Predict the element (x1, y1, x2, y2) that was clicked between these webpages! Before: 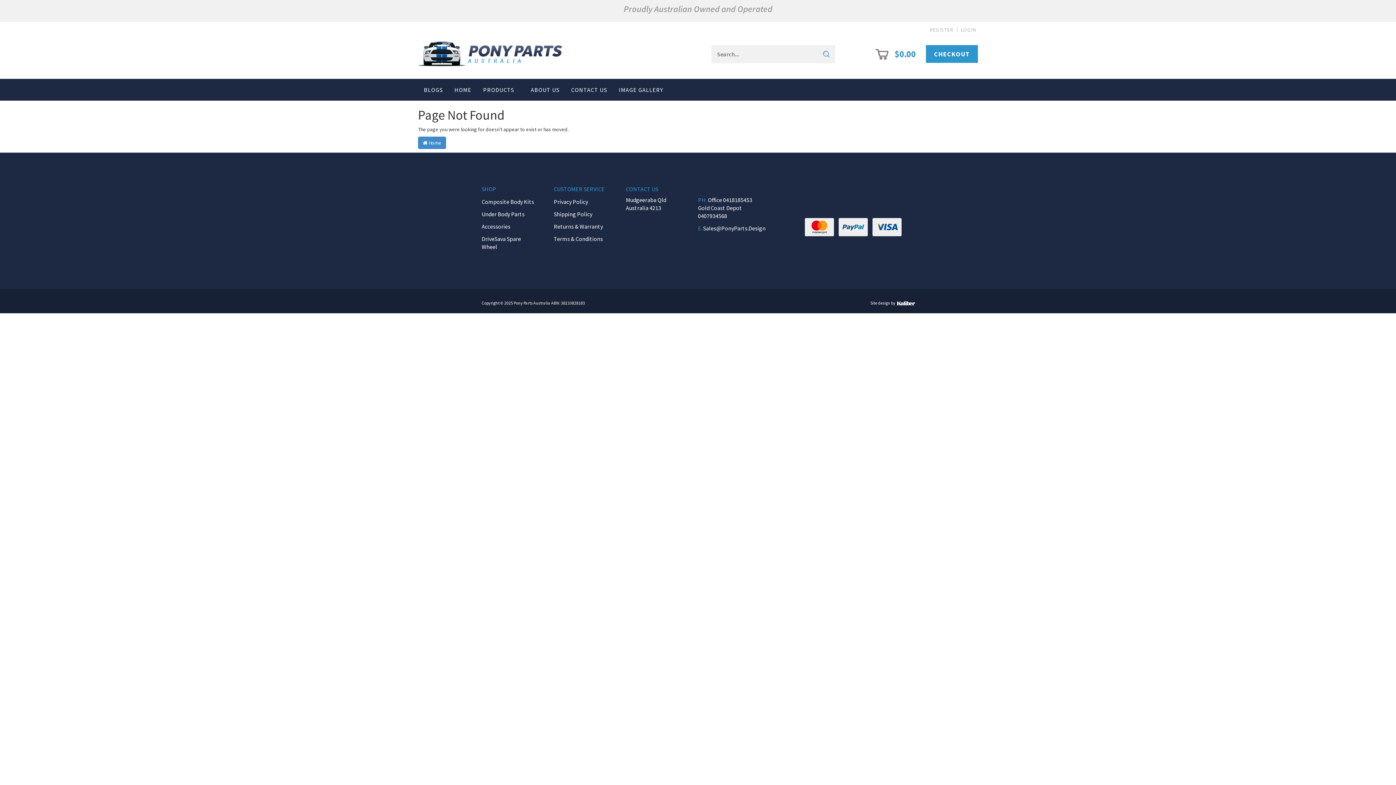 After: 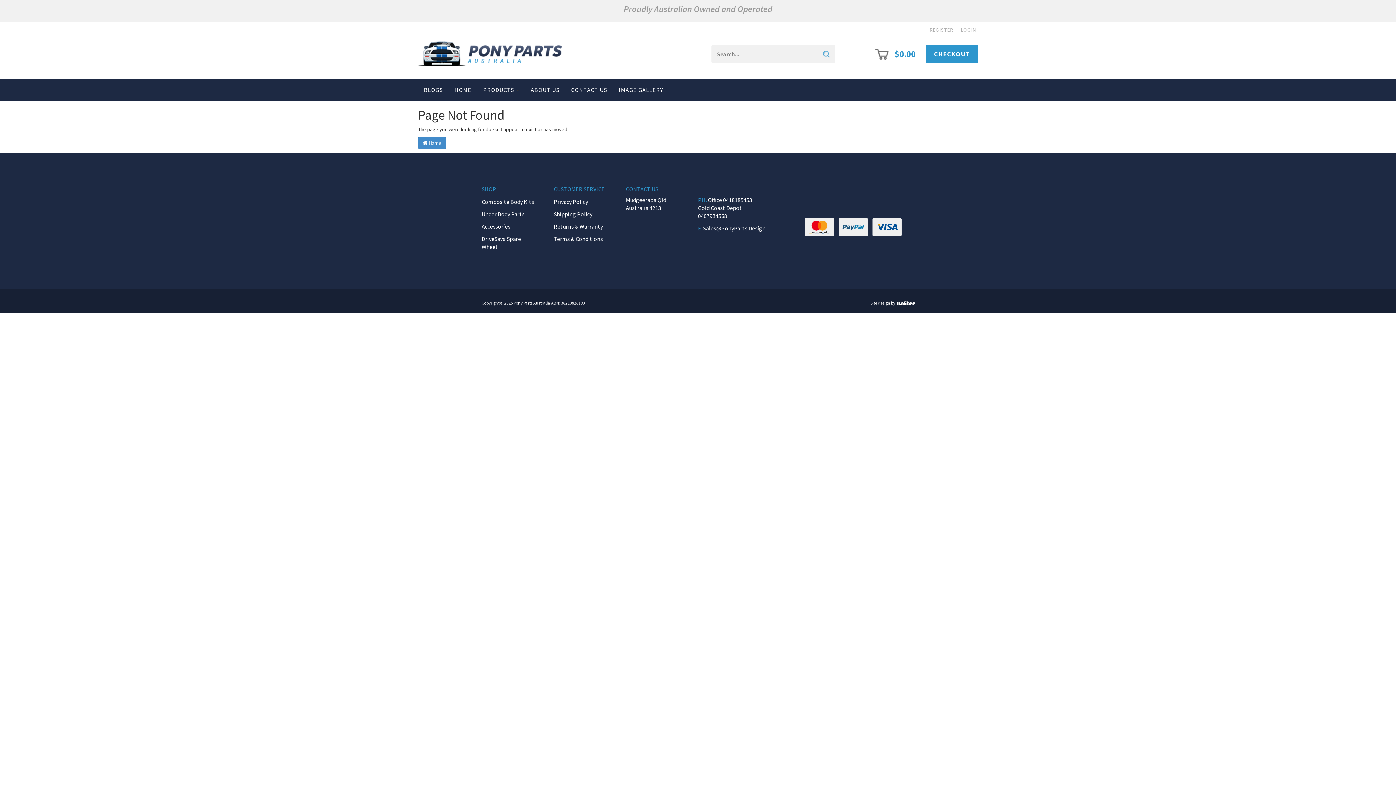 Action: bbox: (476, 208, 543, 220) label: Under Body Parts